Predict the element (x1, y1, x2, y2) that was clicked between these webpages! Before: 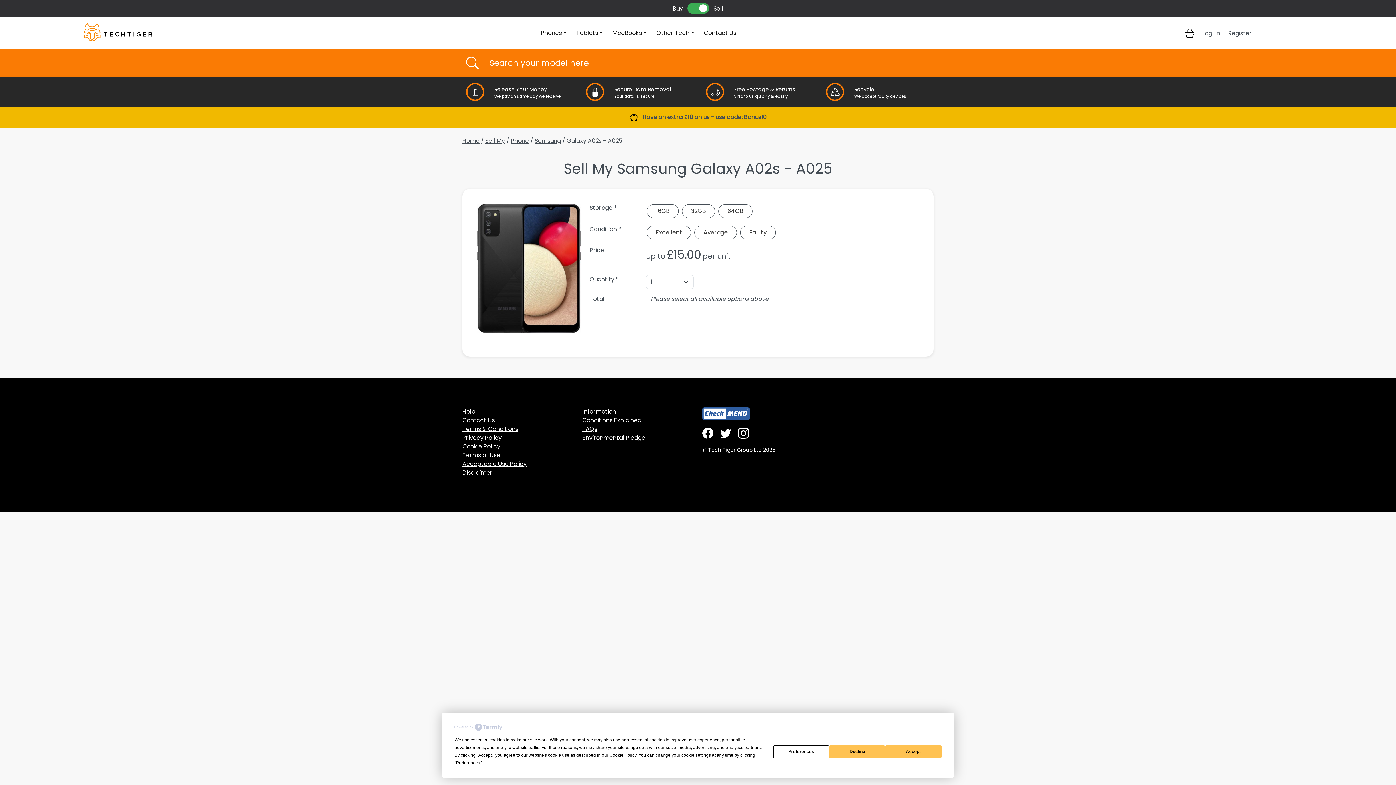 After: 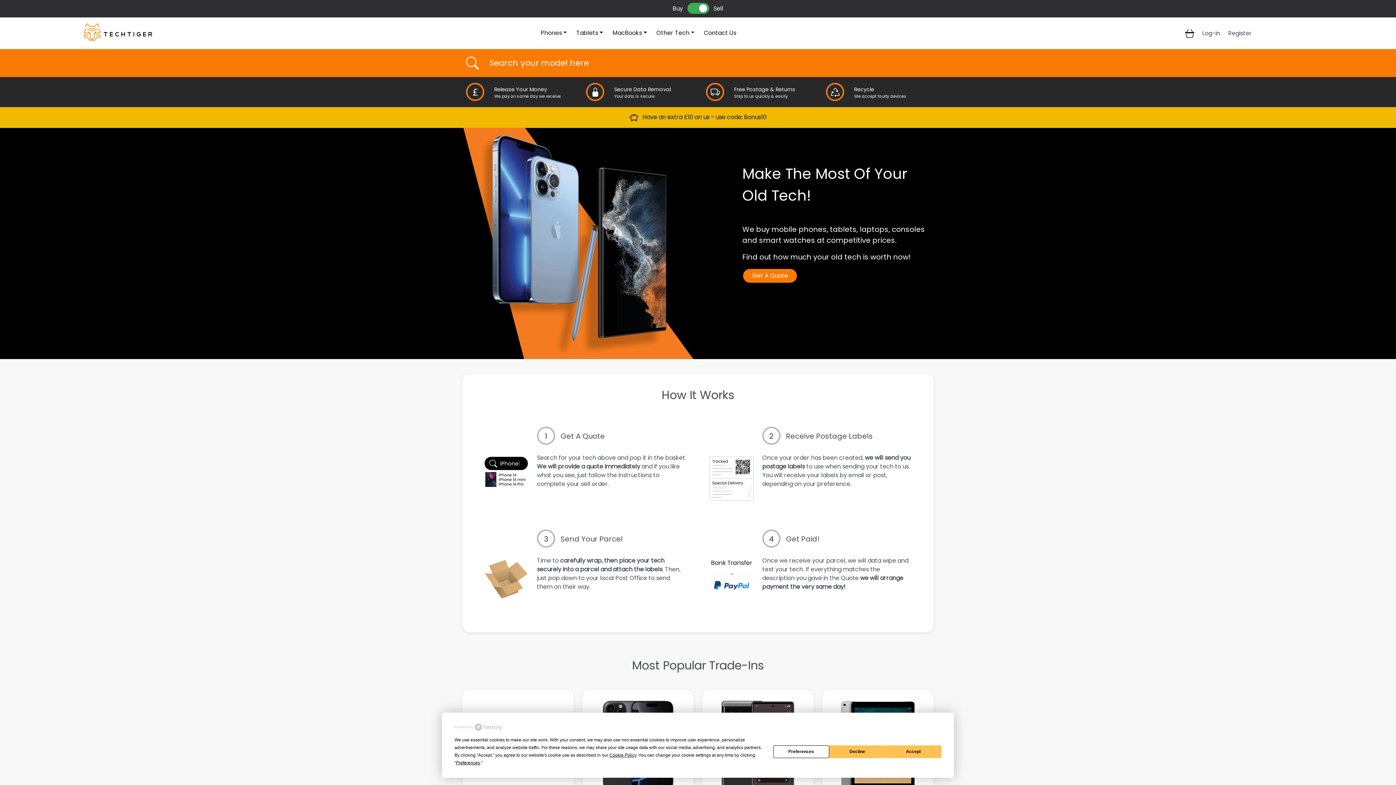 Action: bbox: (83, 27, 160, 35)